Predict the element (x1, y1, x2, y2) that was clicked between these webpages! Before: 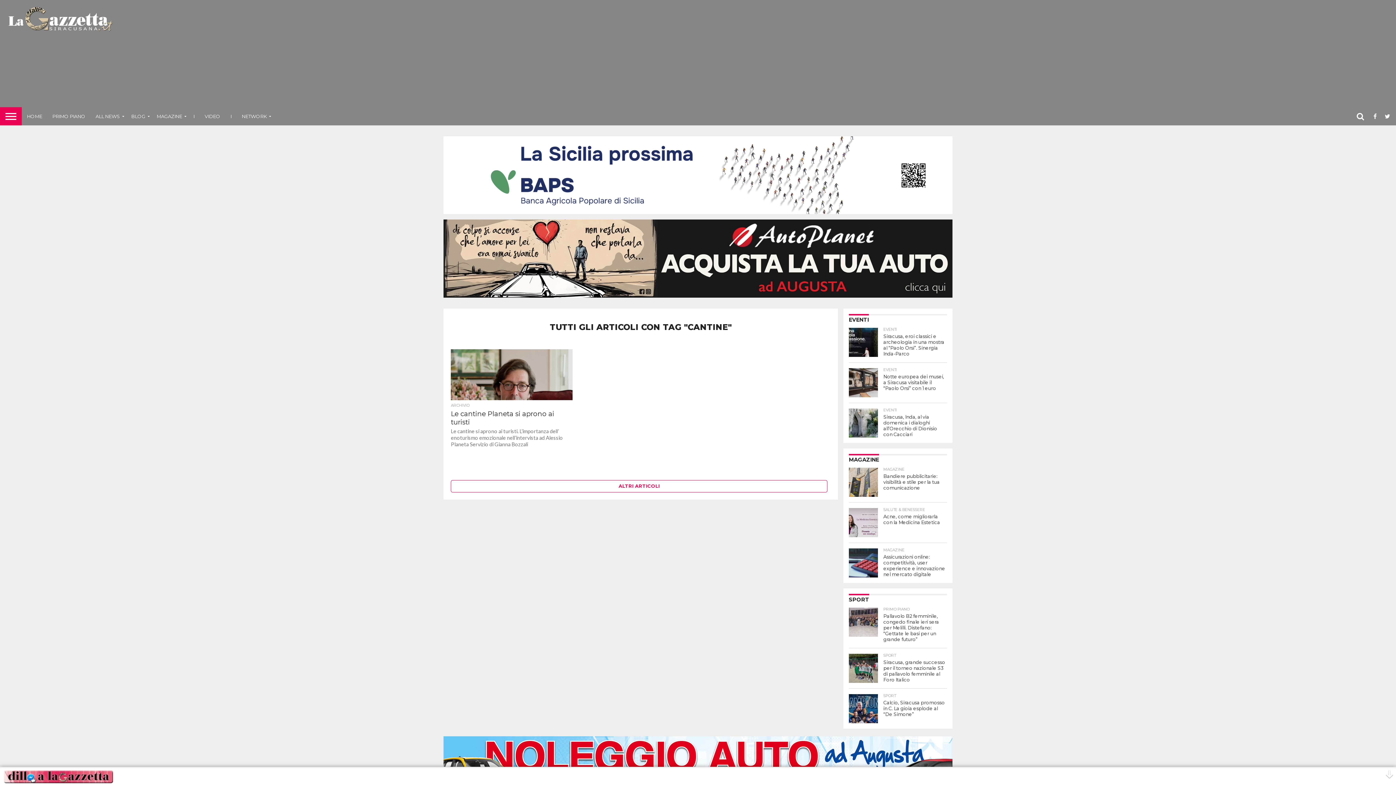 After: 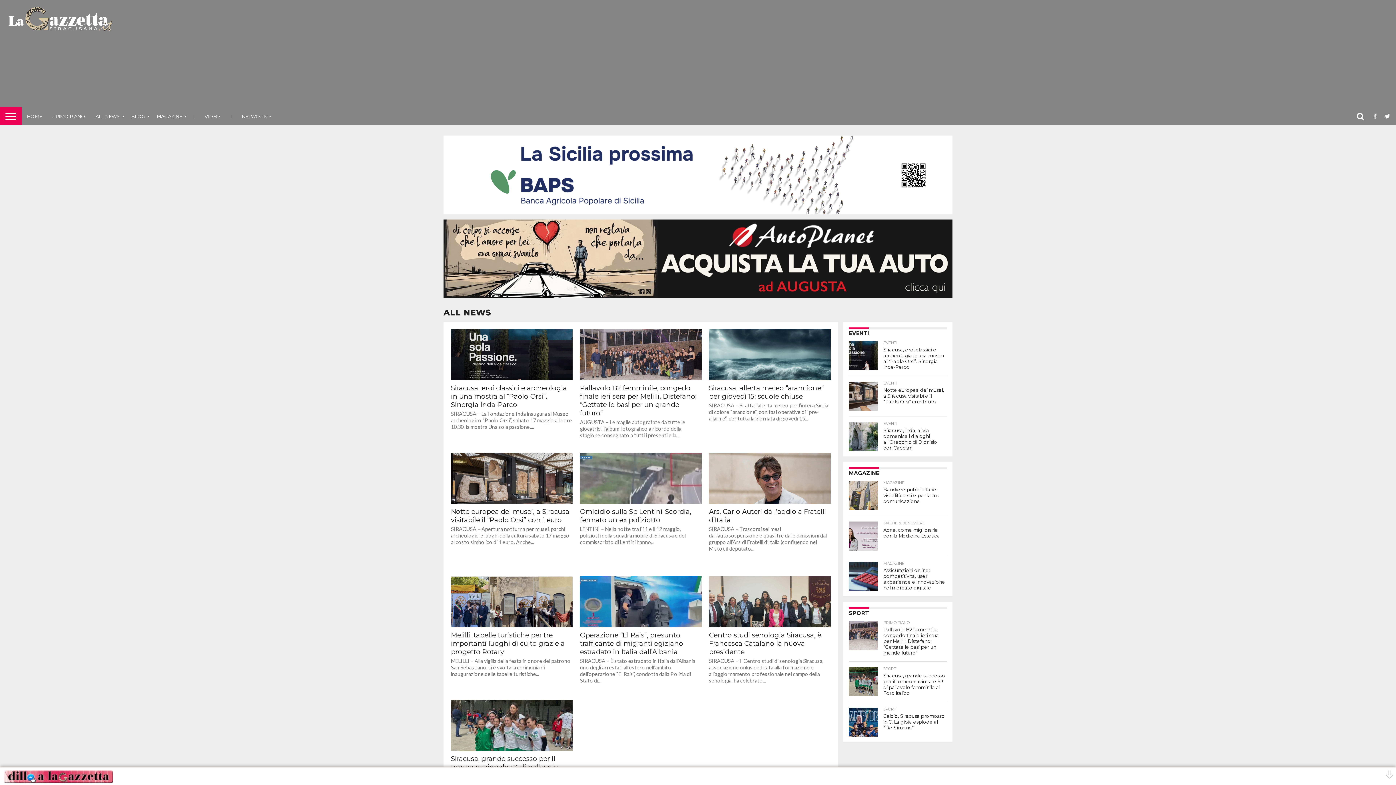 Action: bbox: (90, 107, 126, 125) label: ALL NEWS